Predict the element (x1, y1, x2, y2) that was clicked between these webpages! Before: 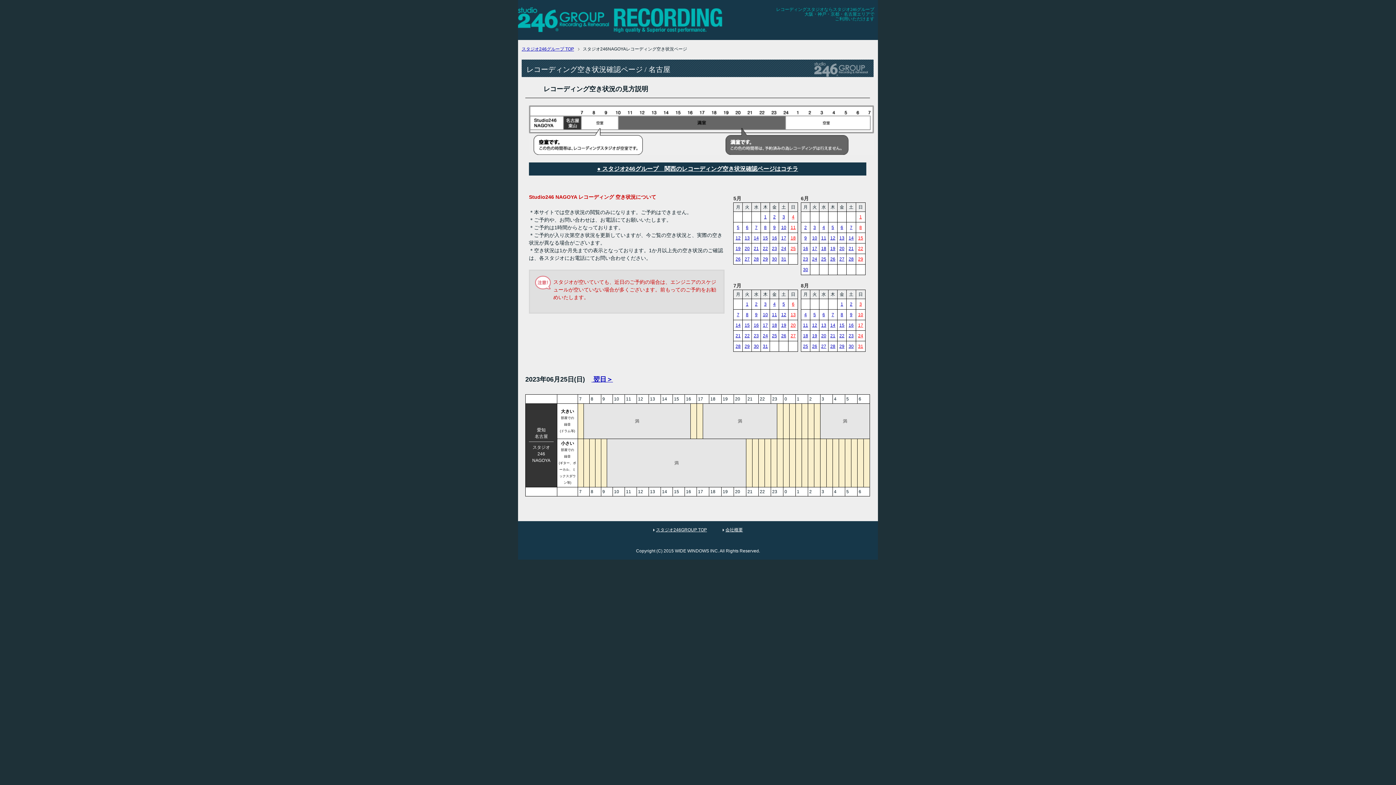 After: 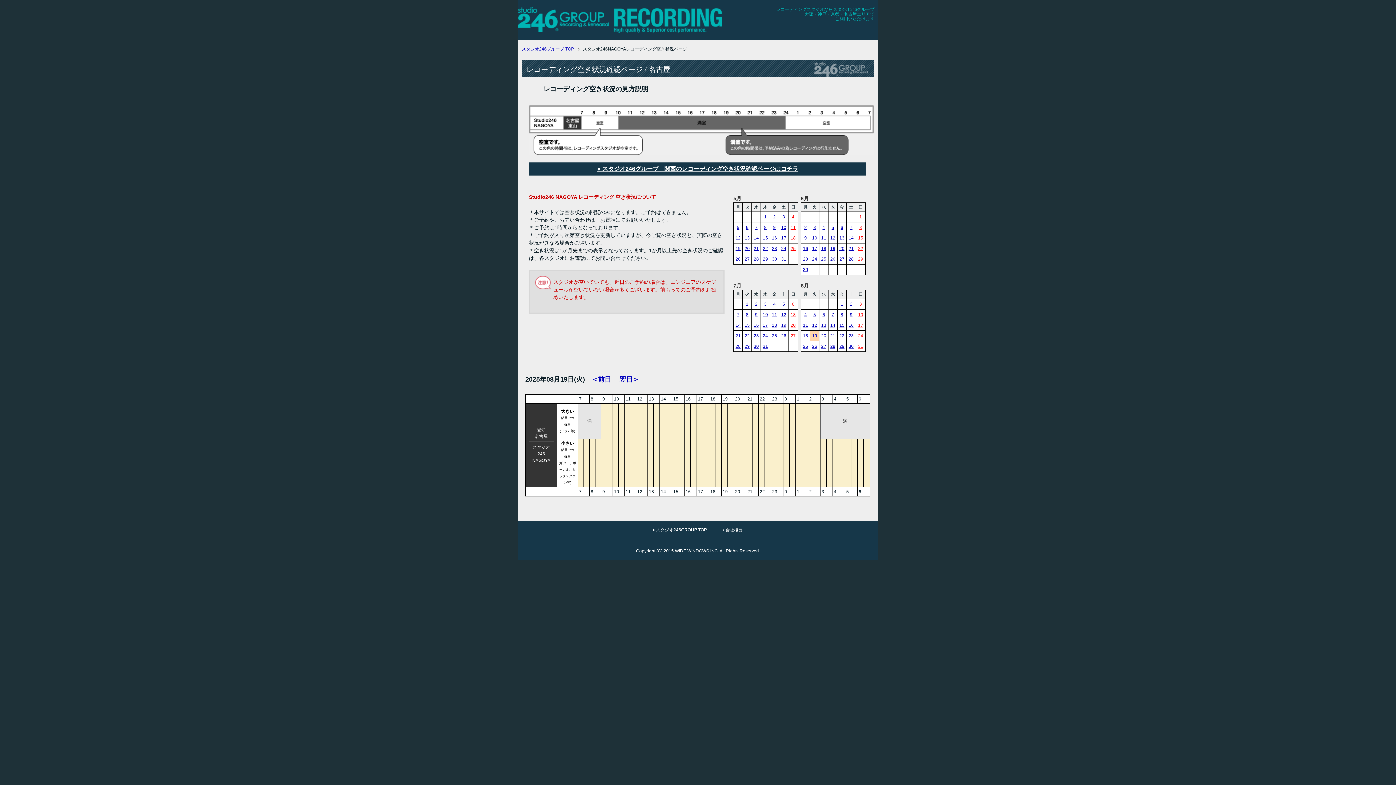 Action: bbox: (812, 333, 817, 338) label: 19